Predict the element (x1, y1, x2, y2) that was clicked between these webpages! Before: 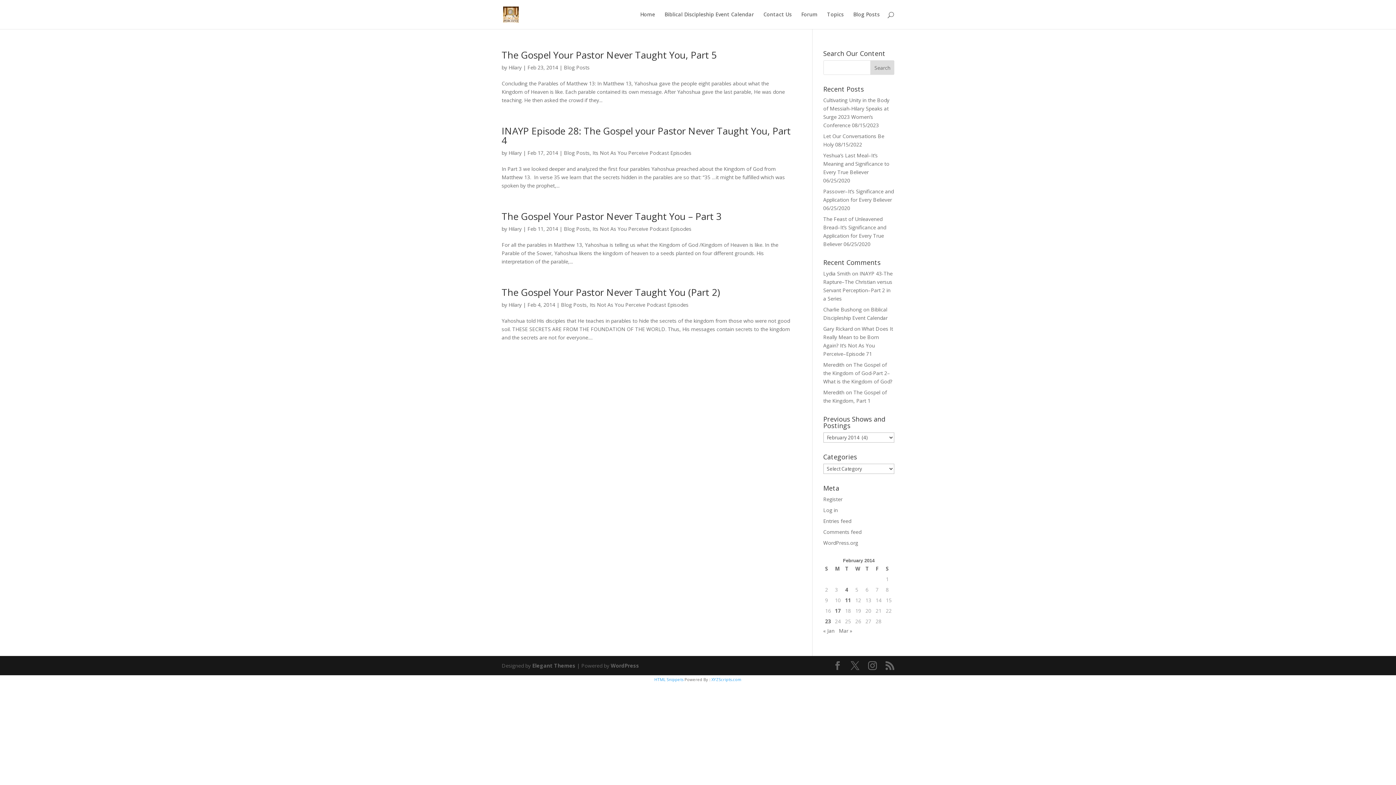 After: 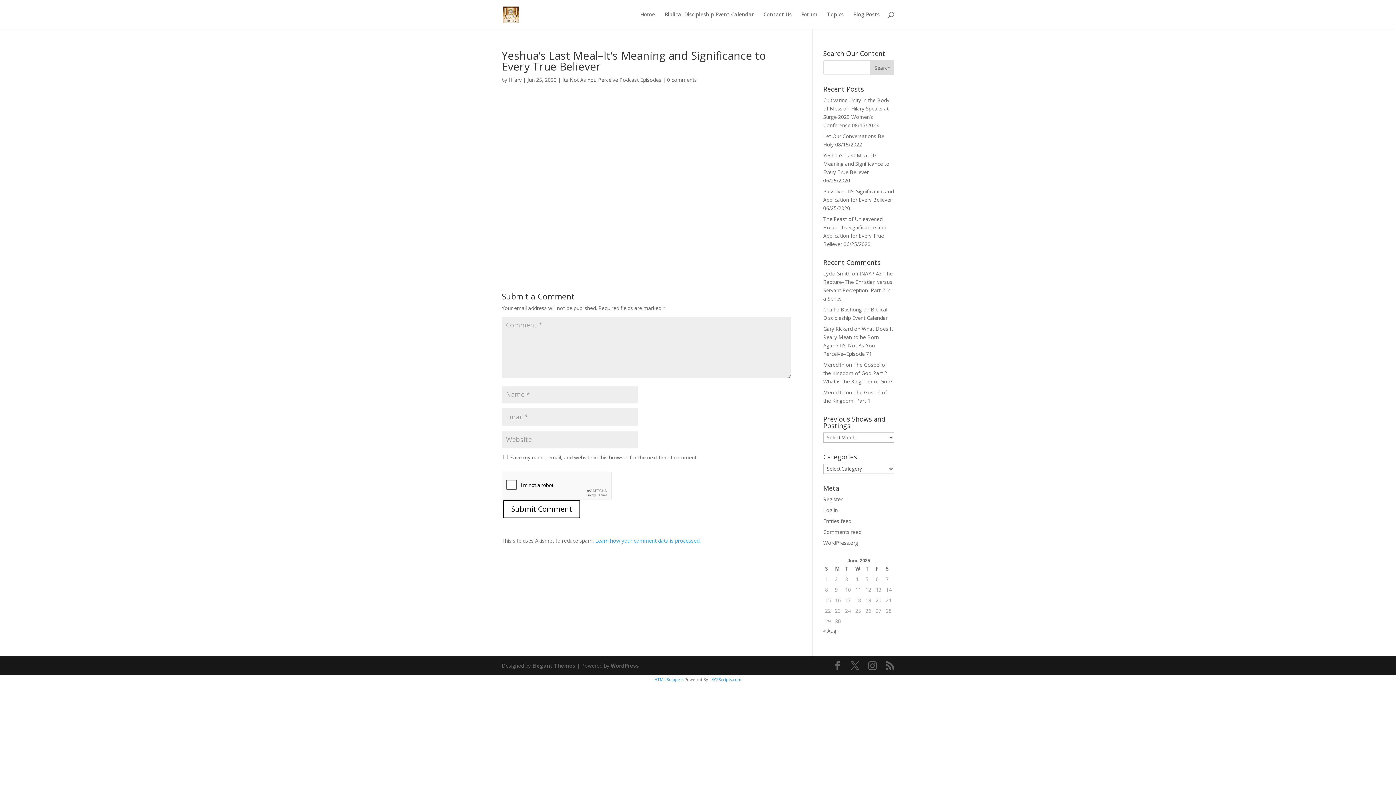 Action: label: Yeshua’s Last Meal–It’s Meaning and Significance to Every True Believer bbox: (823, 152, 889, 175)